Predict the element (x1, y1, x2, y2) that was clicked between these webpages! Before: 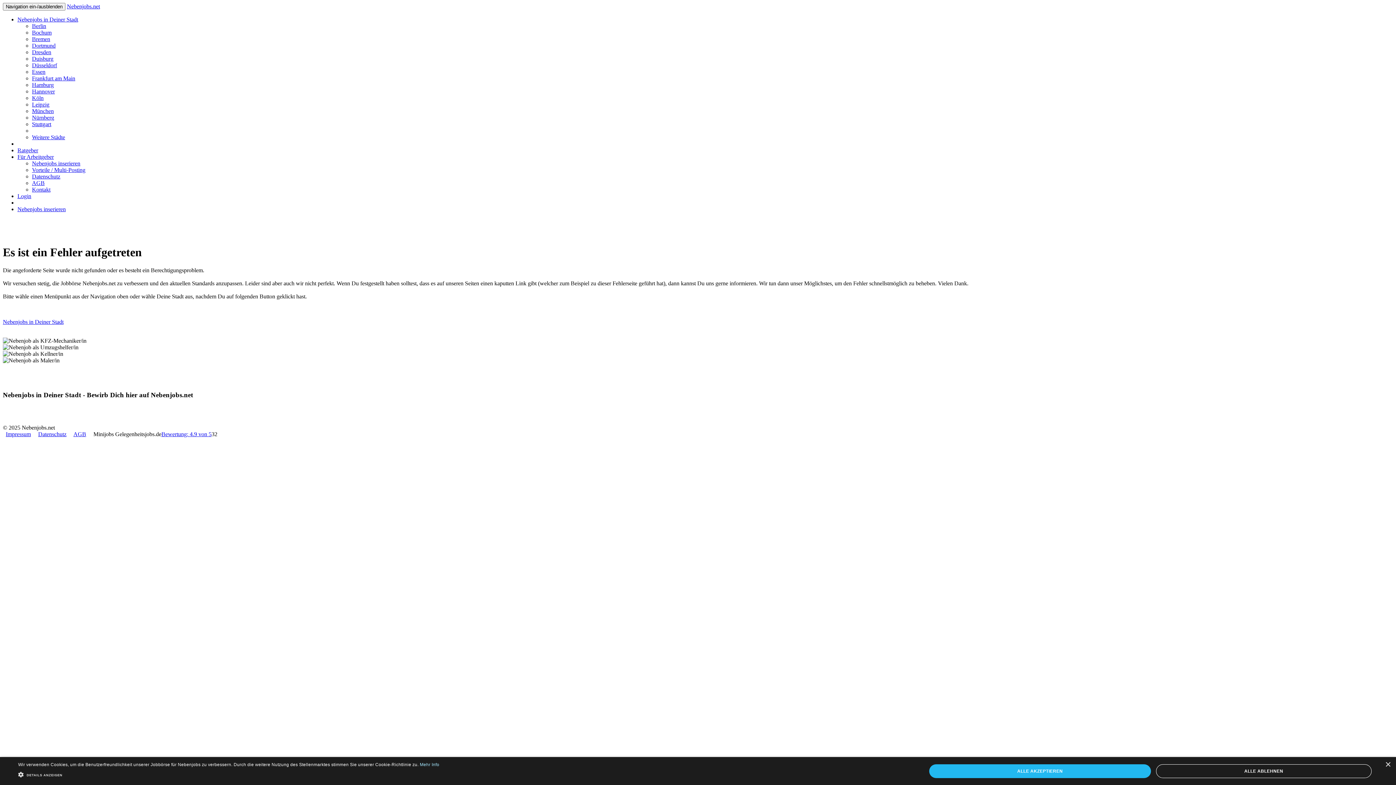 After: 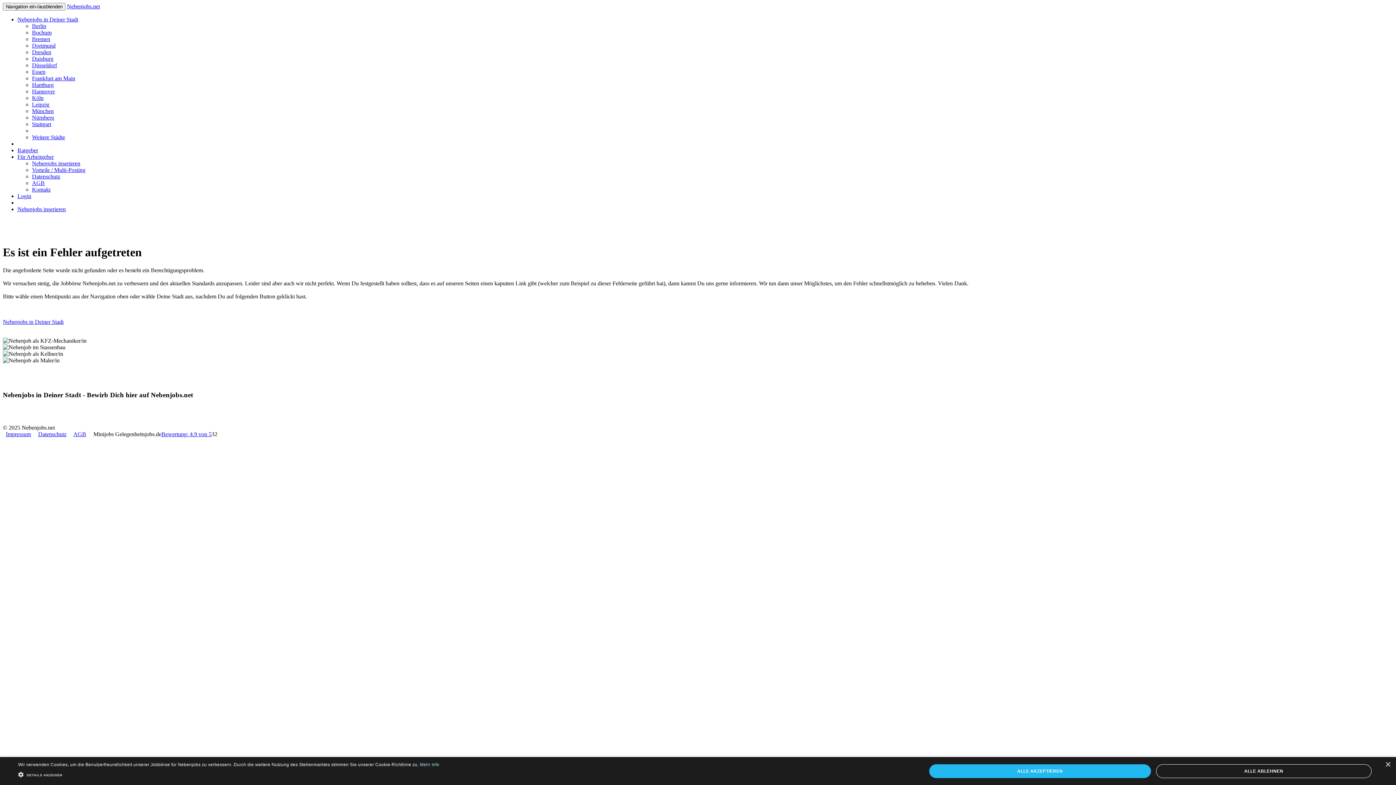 Action: bbox: (32, 62, 57, 68) label: Düsseldorf